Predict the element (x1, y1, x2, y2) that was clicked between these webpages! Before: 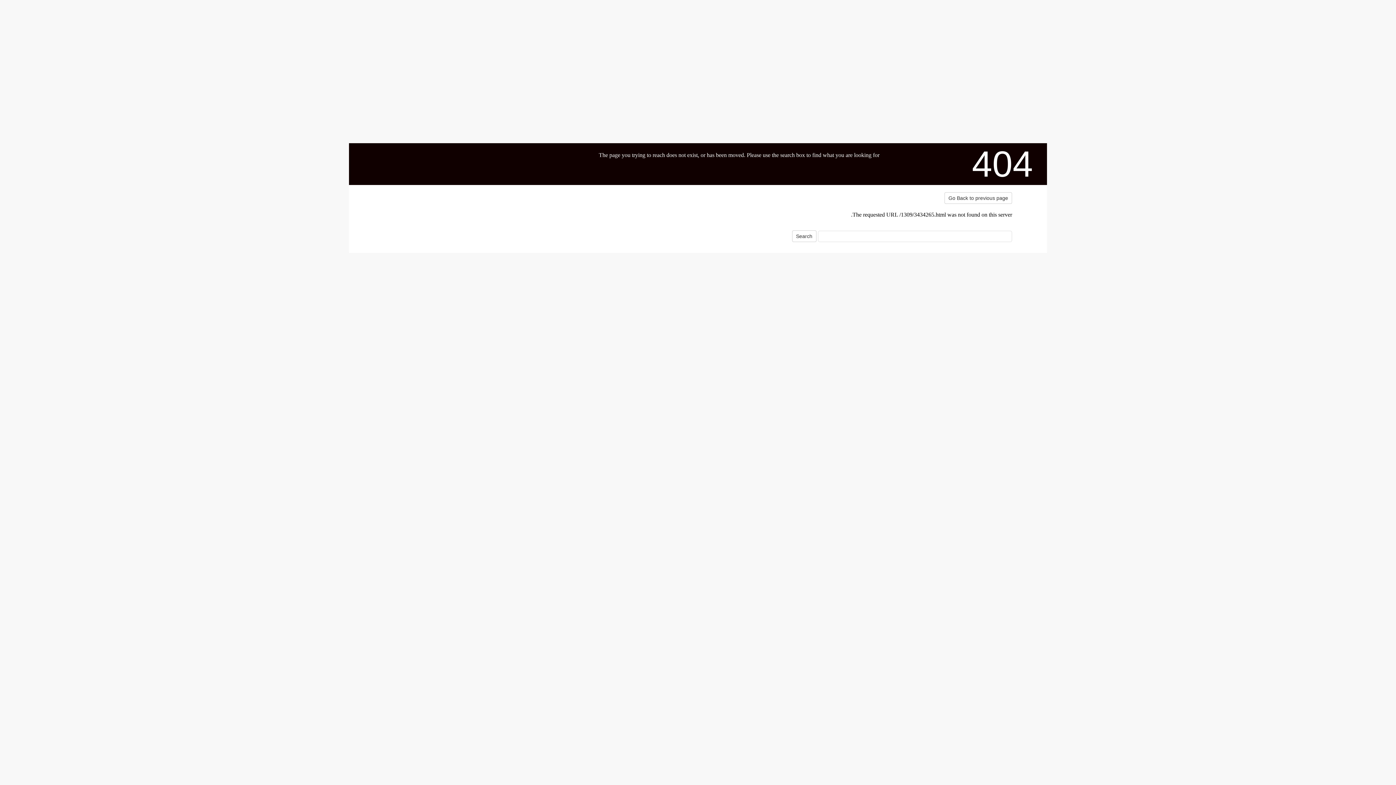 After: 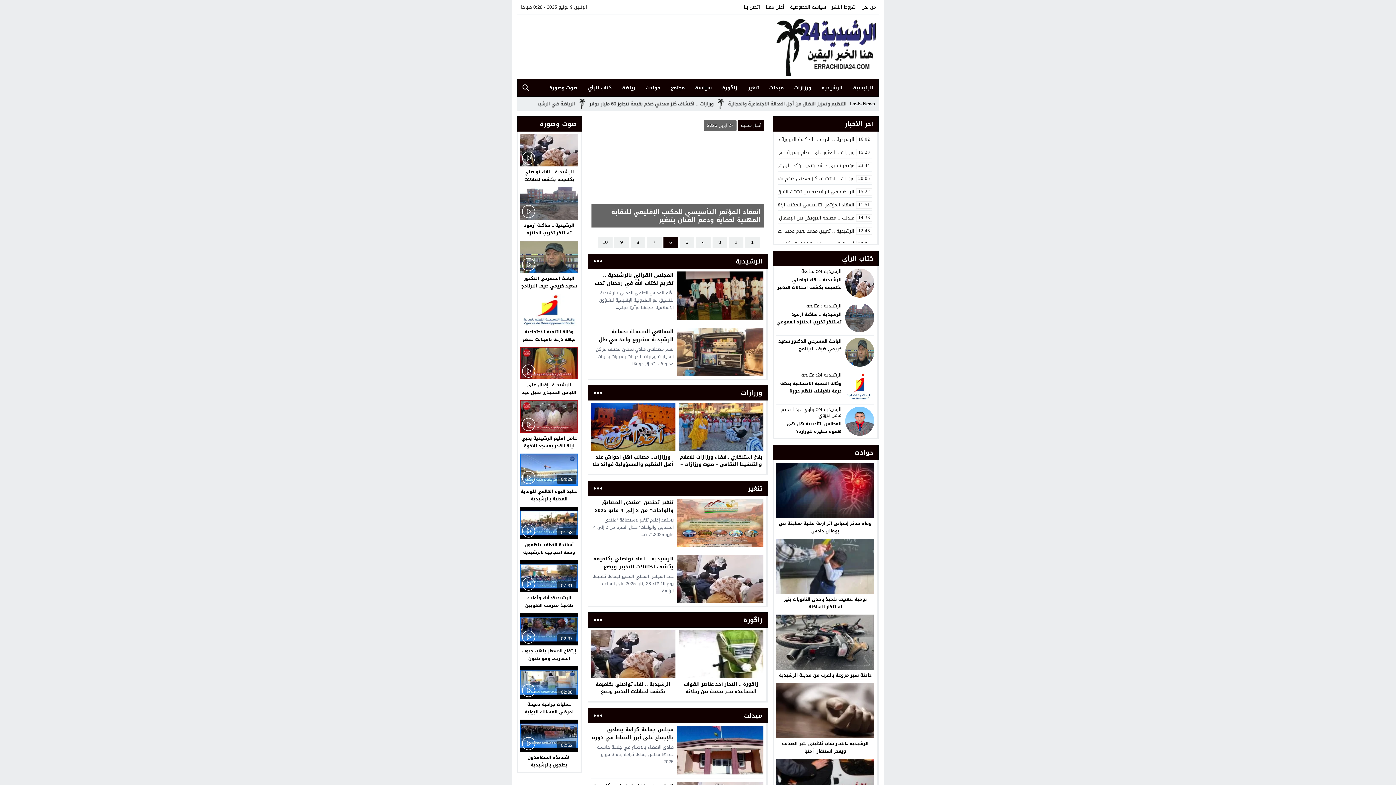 Action: bbox: (384, 188, 474, 230)